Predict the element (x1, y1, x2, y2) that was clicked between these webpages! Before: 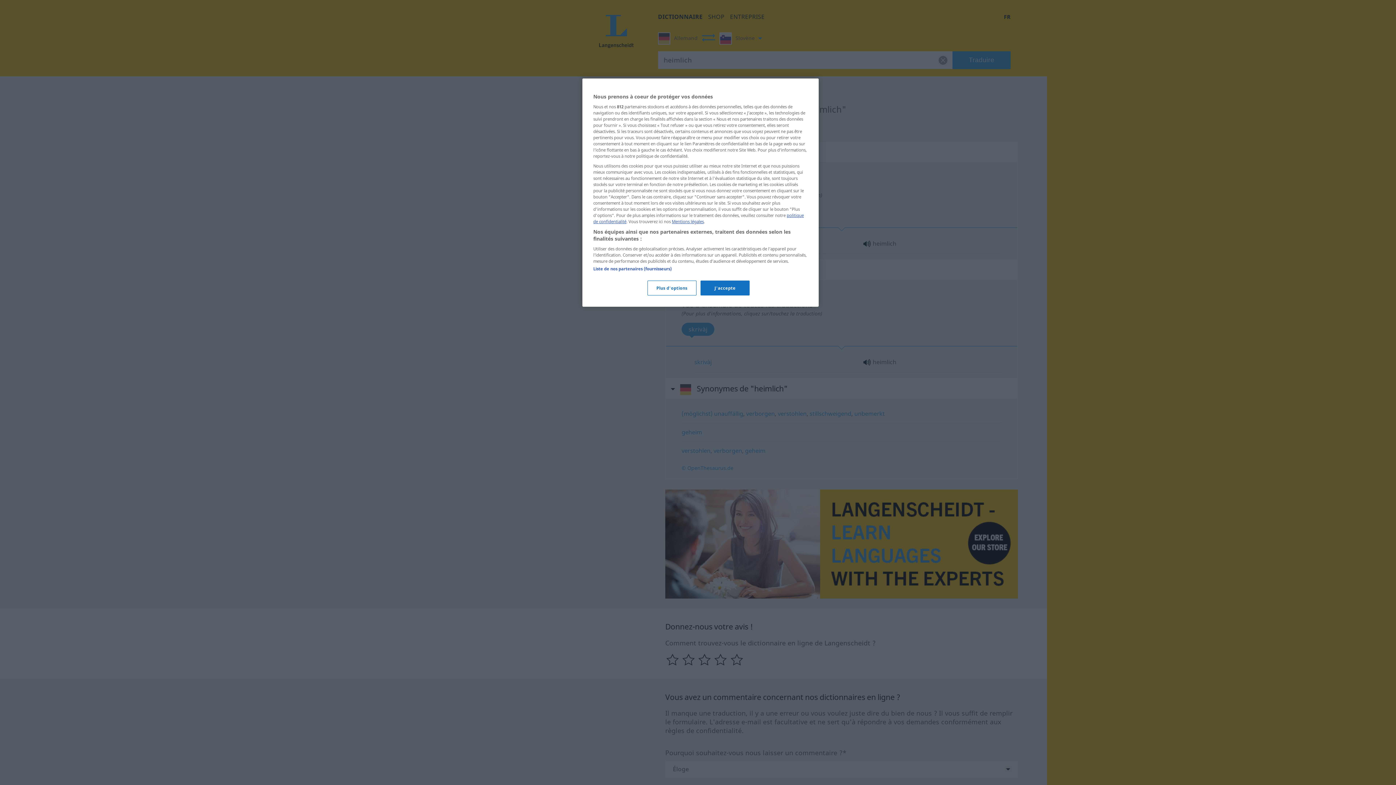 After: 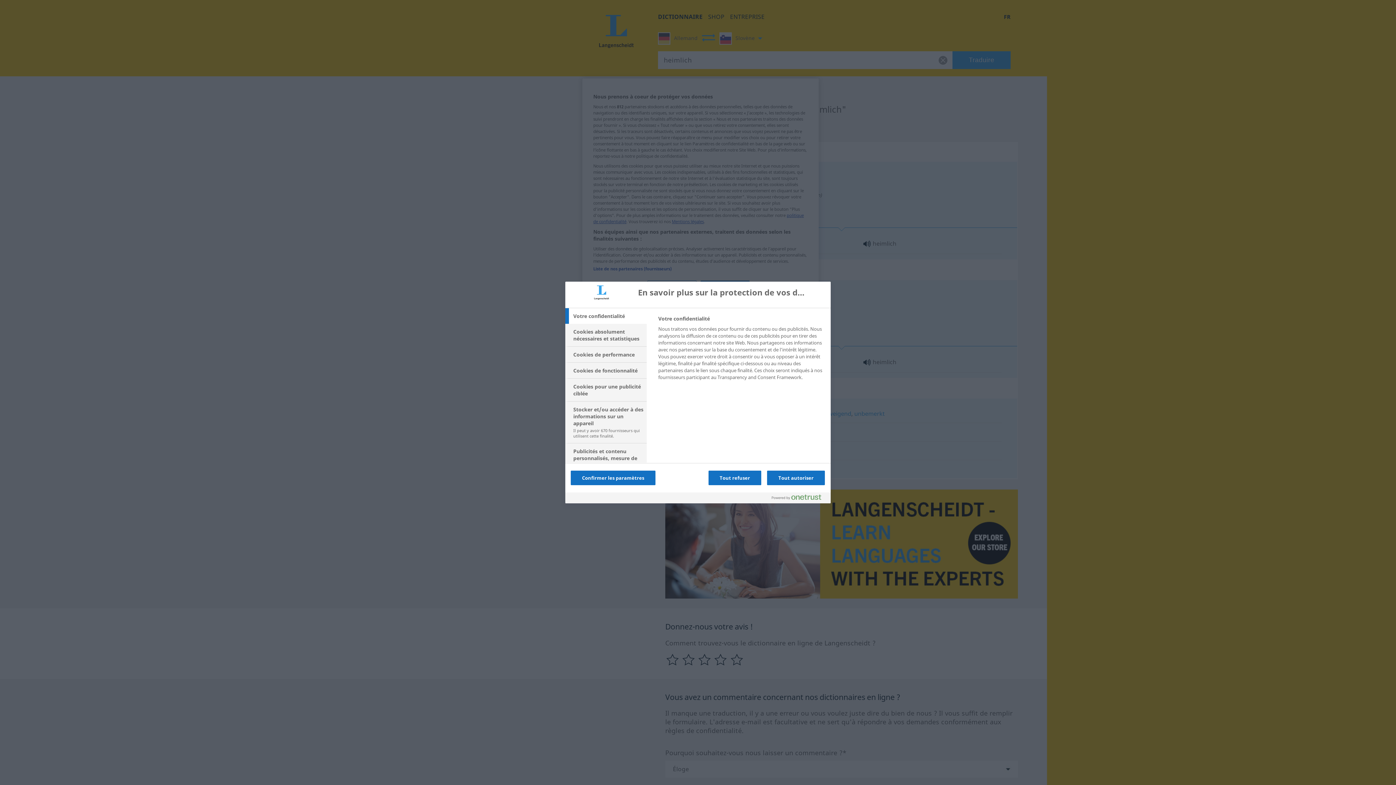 Action: label: Plus d'options bbox: (647, 280, 696, 295)